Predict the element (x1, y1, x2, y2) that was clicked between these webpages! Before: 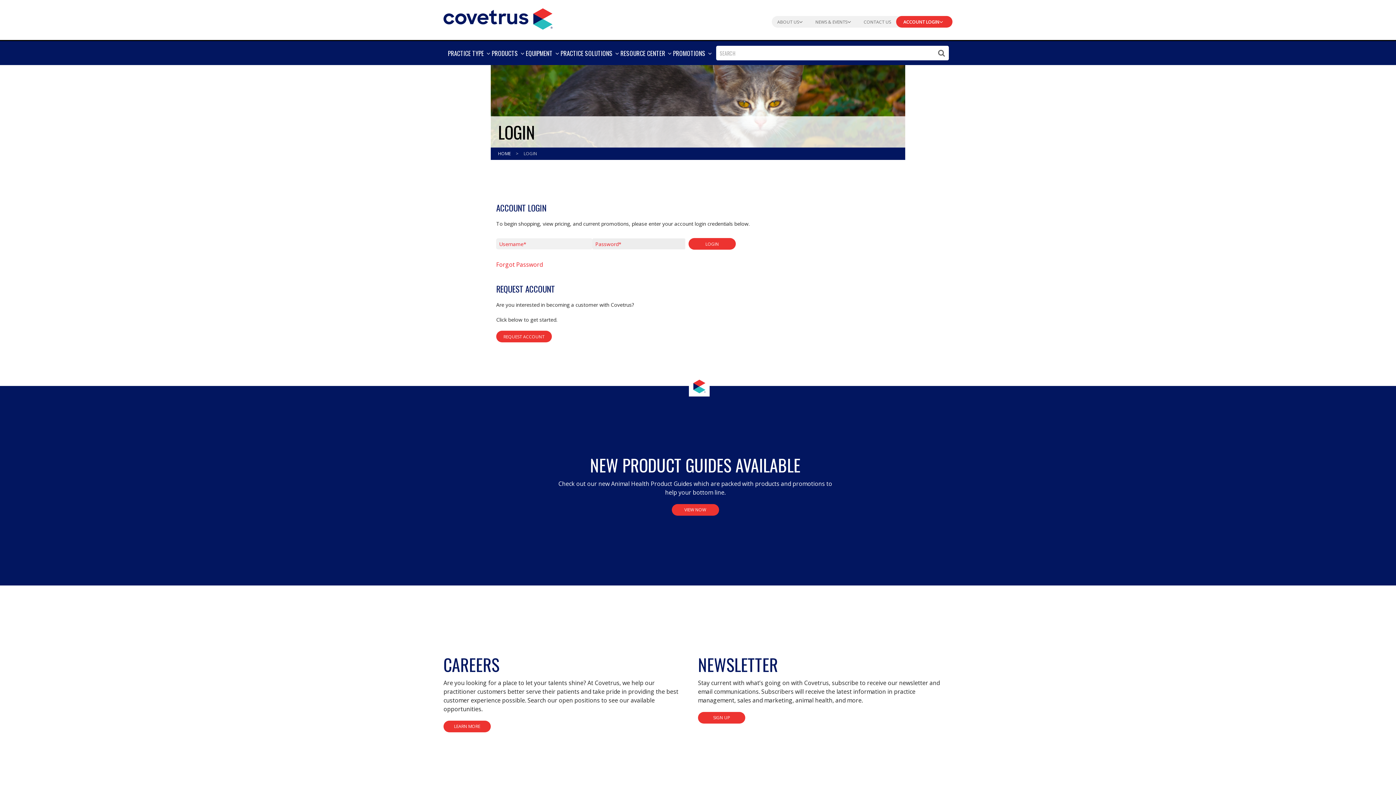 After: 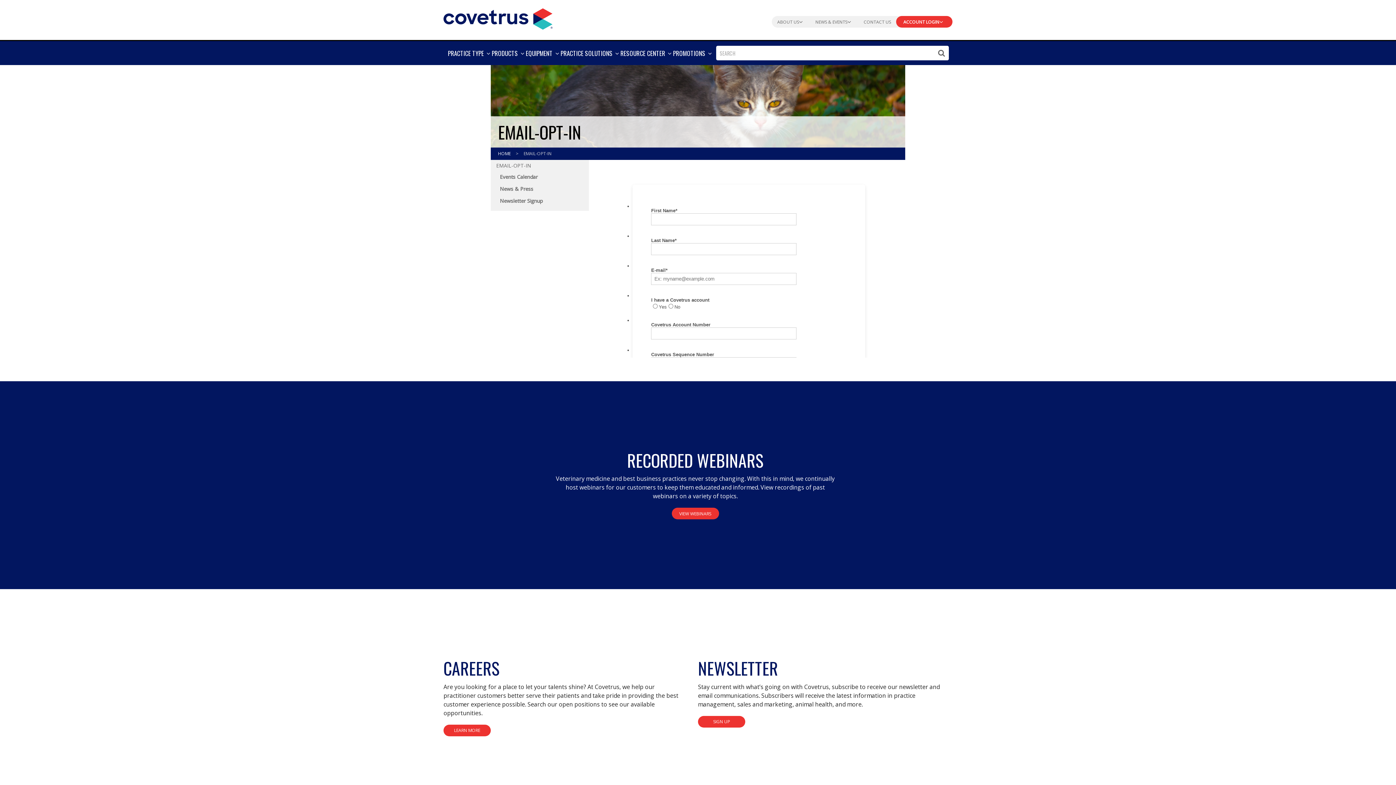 Action: label: NEWSLETTER bbox: (698, 655, 947, 673)